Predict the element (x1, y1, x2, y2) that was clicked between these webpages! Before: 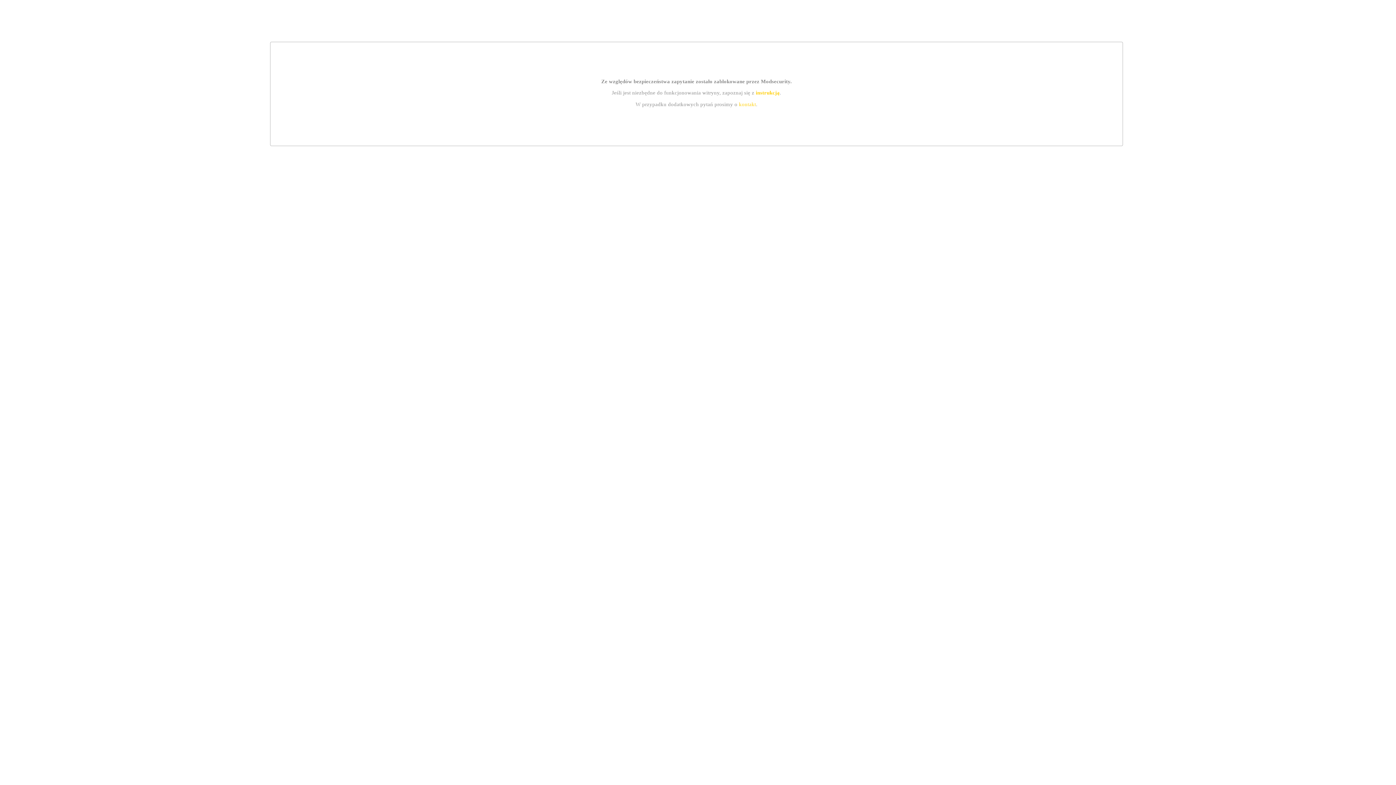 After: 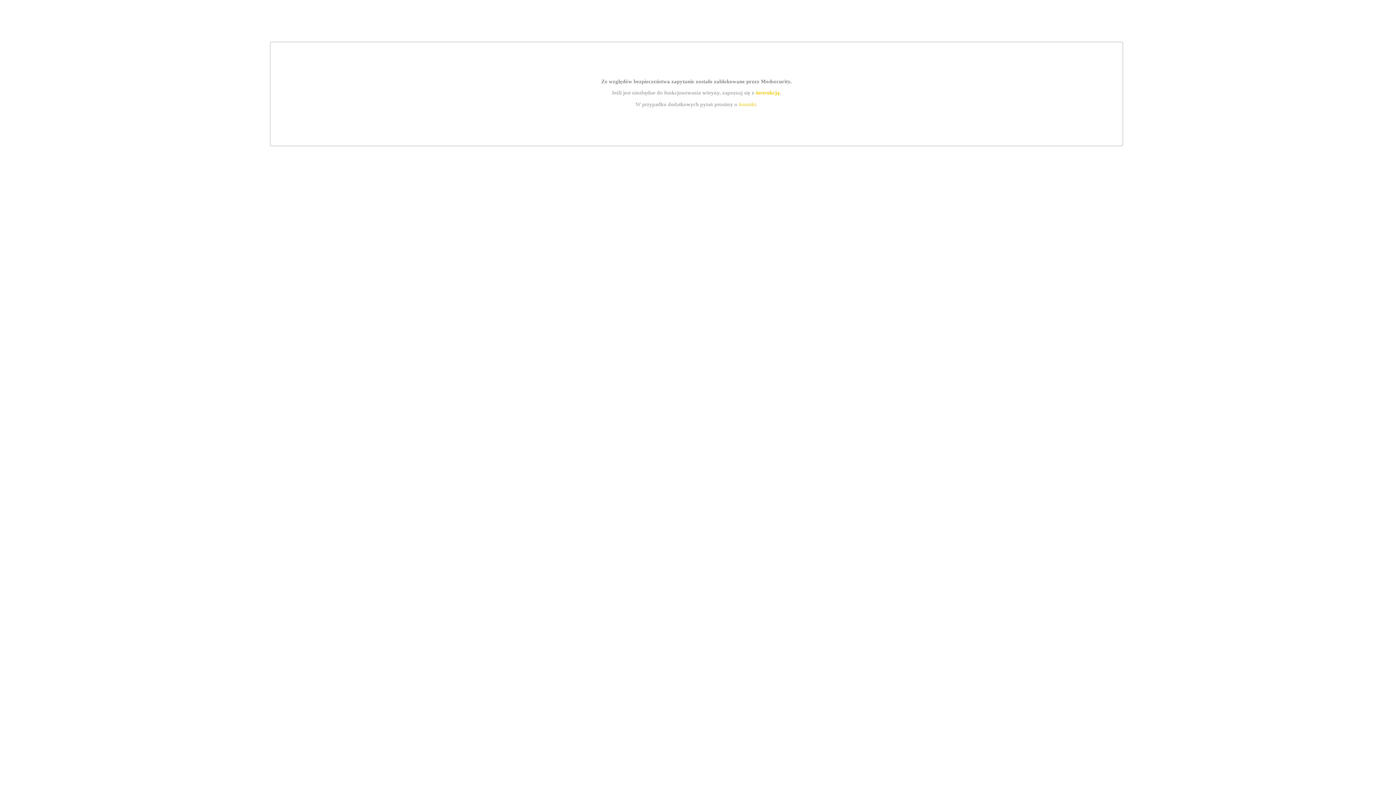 Action: bbox: (739, 101, 756, 107) label: kontakt